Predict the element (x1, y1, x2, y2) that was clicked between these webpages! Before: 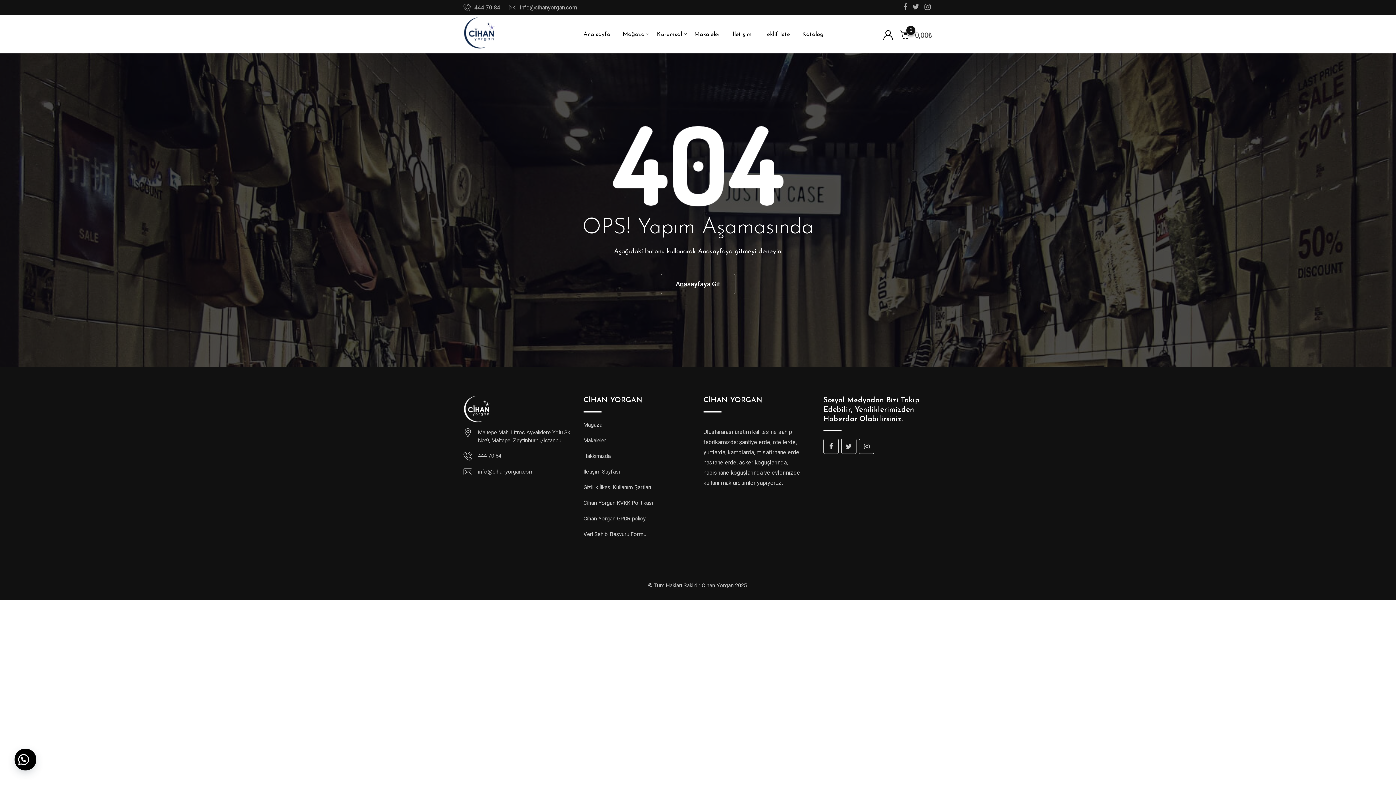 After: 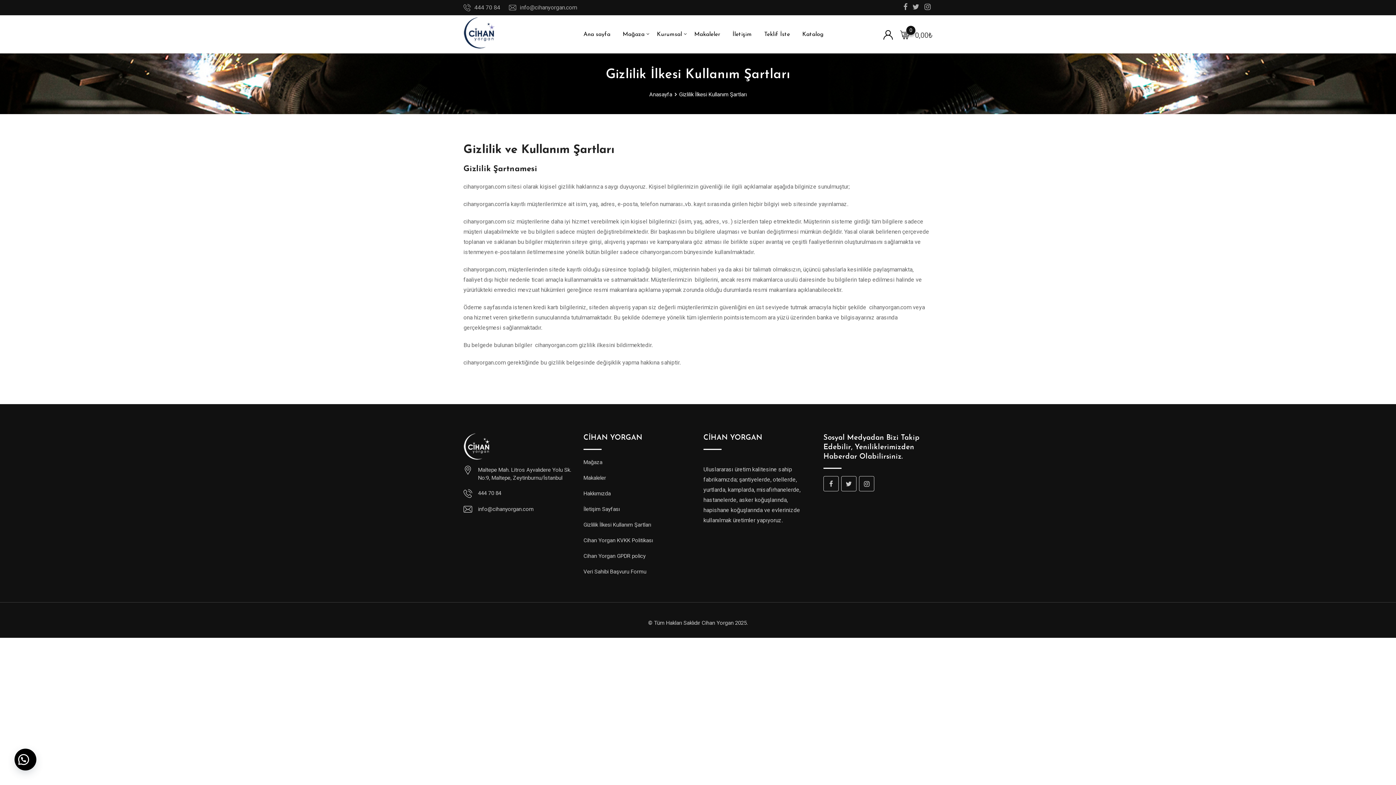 Action: bbox: (583, 484, 651, 490) label: Gizlilik İlkesi Kullanım Şartları